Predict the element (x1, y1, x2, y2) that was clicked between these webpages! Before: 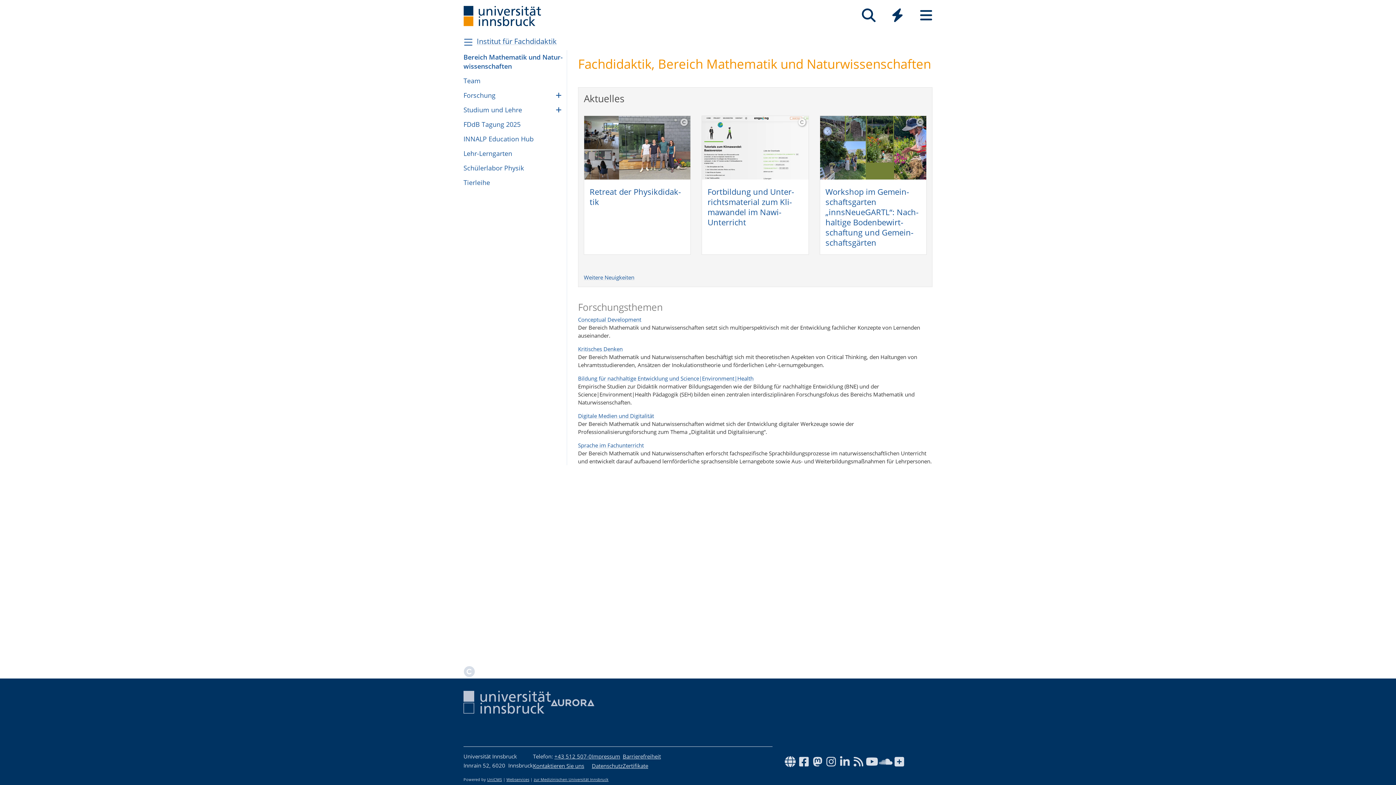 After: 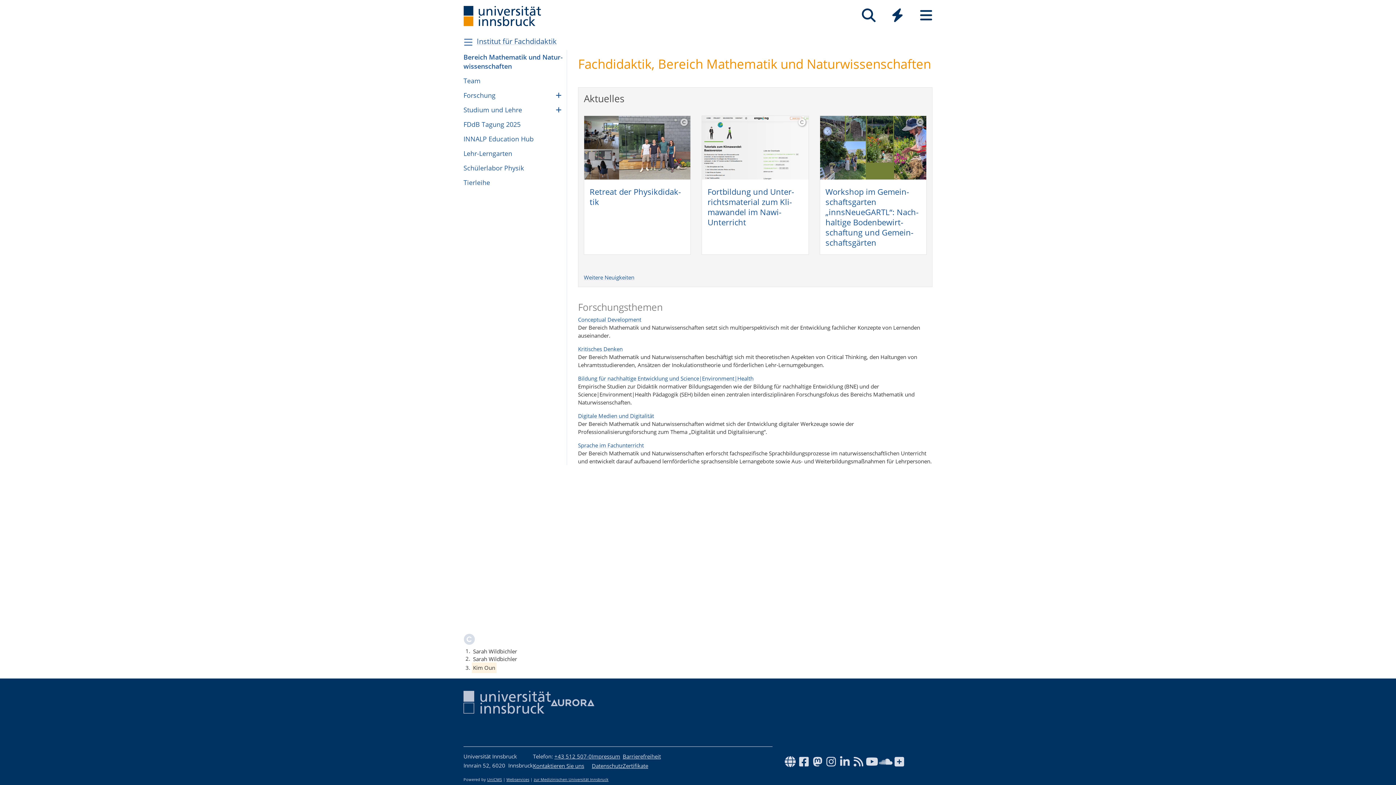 Action: bbox: (916, 118, 923, 126)